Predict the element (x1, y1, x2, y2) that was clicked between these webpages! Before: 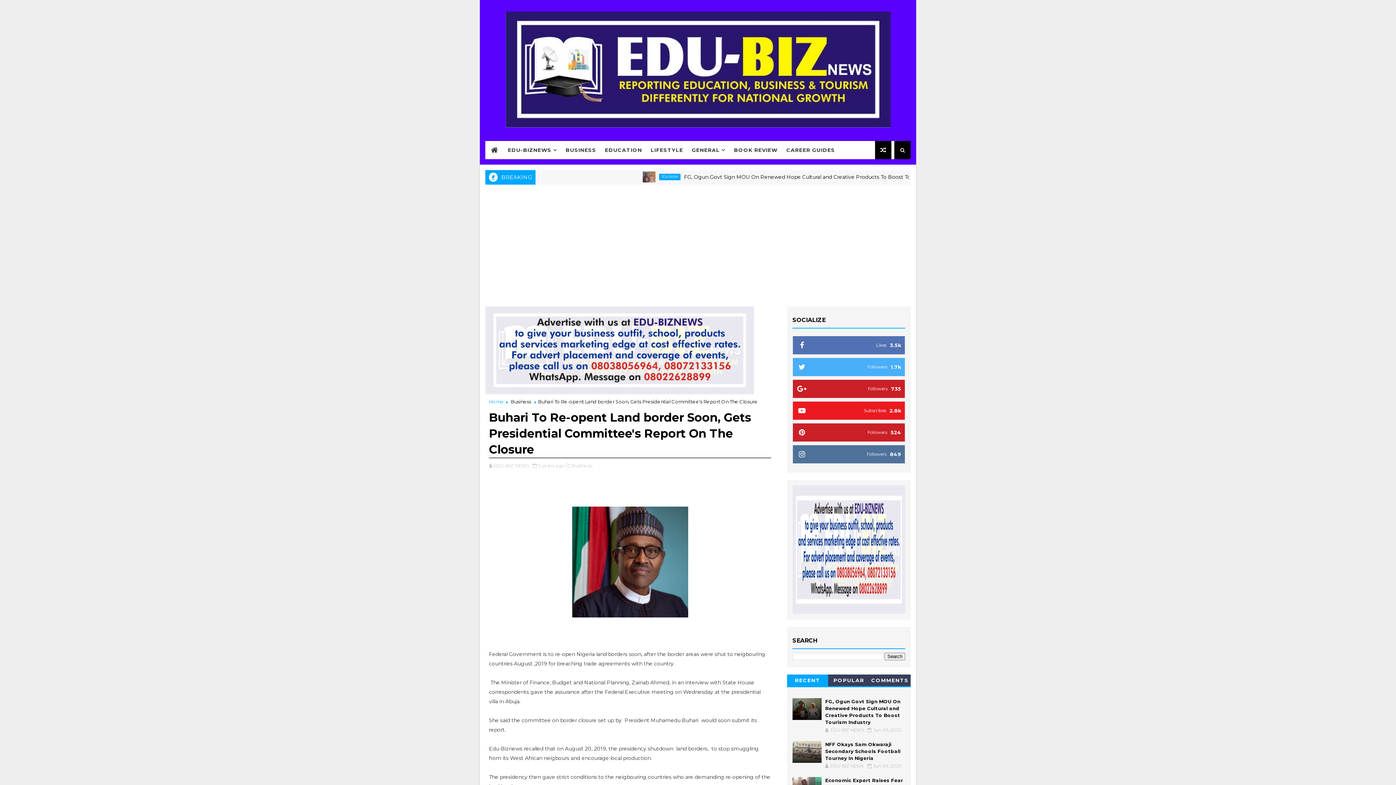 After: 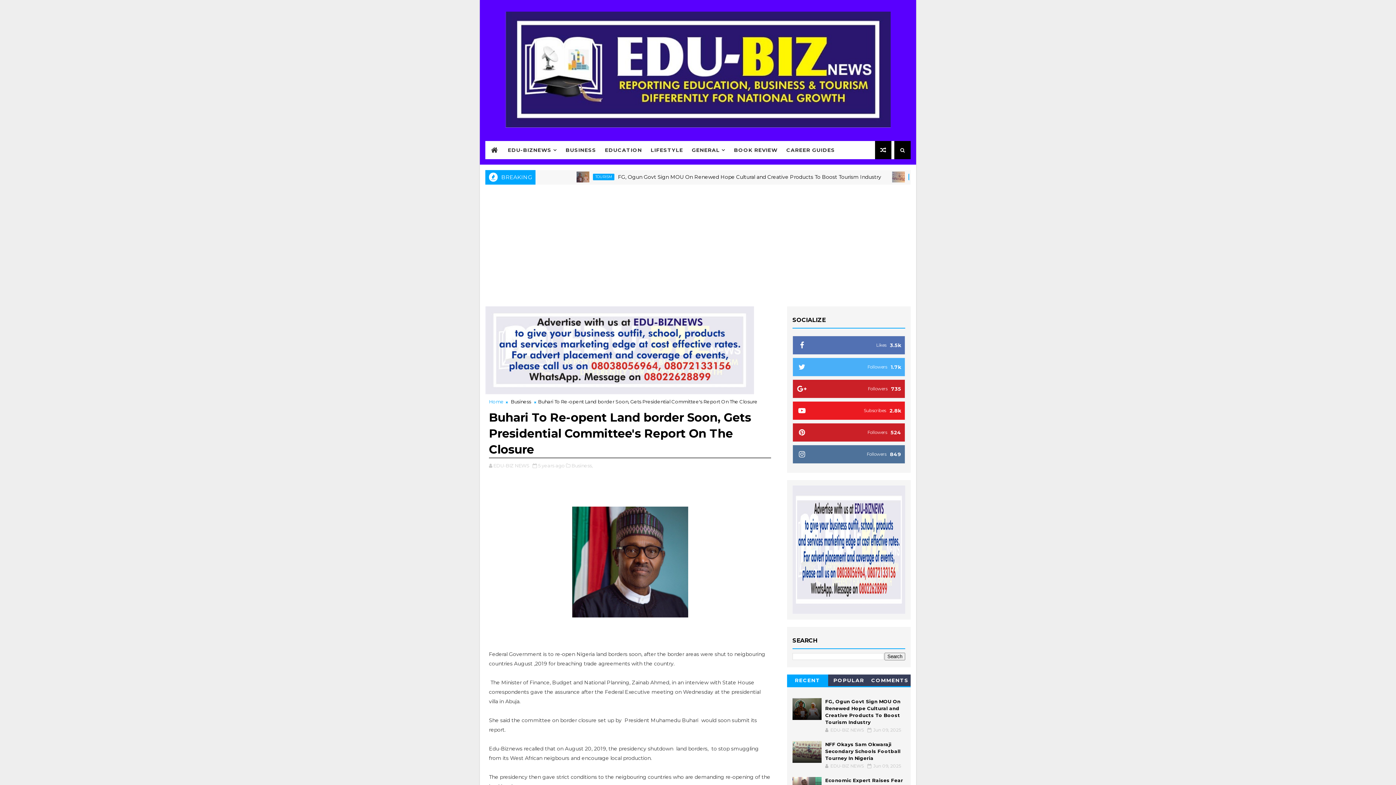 Action: bbox: (538, 462, 565, 468) label: 5 years ago